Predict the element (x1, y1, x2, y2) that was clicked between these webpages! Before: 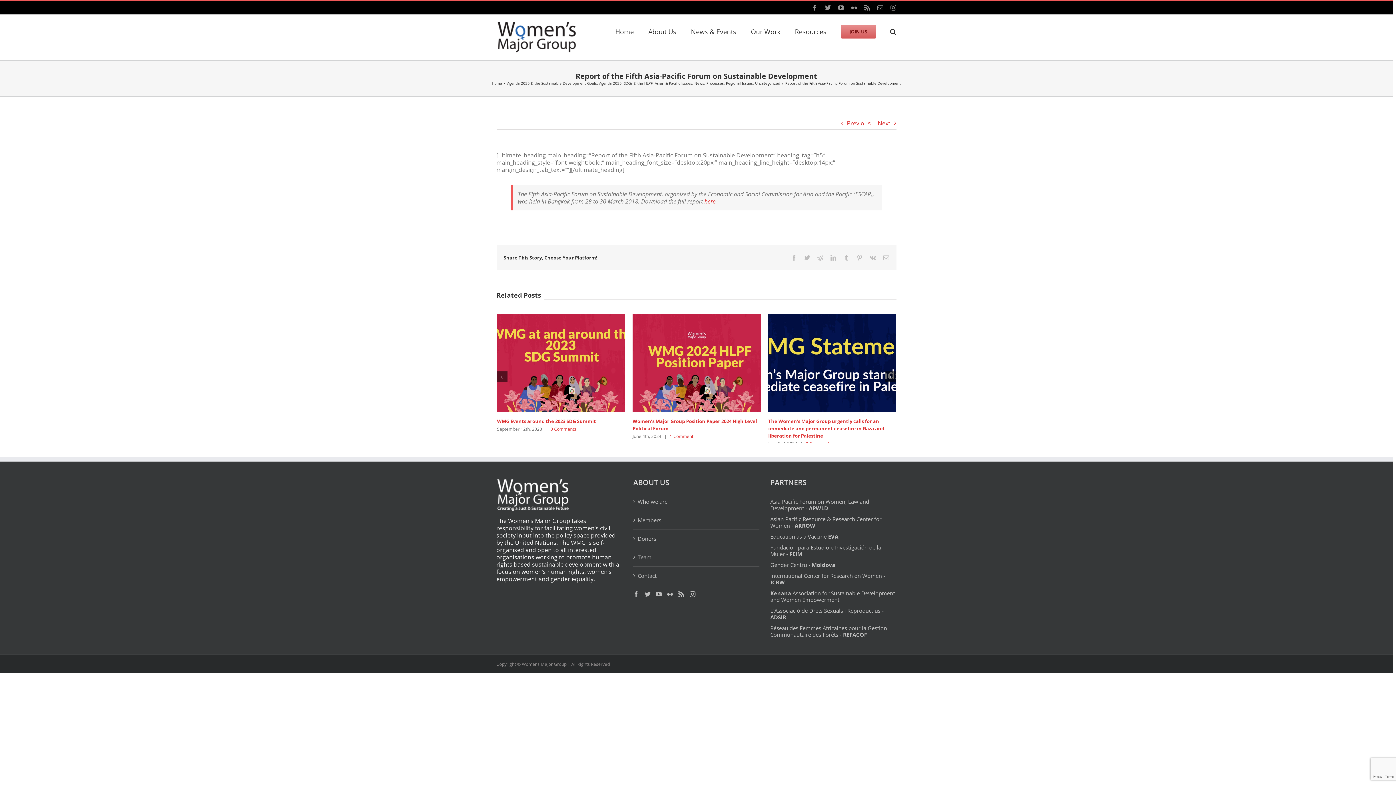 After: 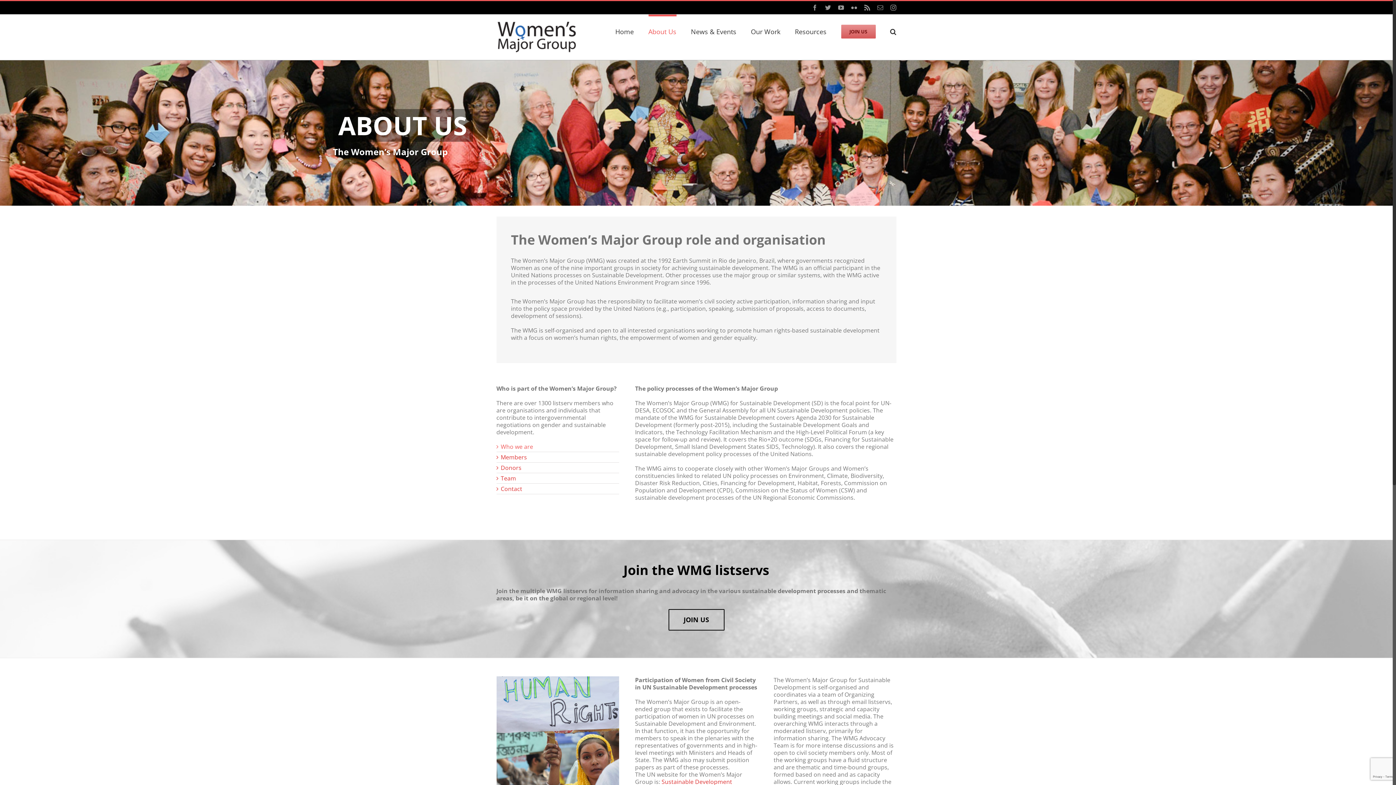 Action: bbox: (648, 14, 676, 46) label: About Us